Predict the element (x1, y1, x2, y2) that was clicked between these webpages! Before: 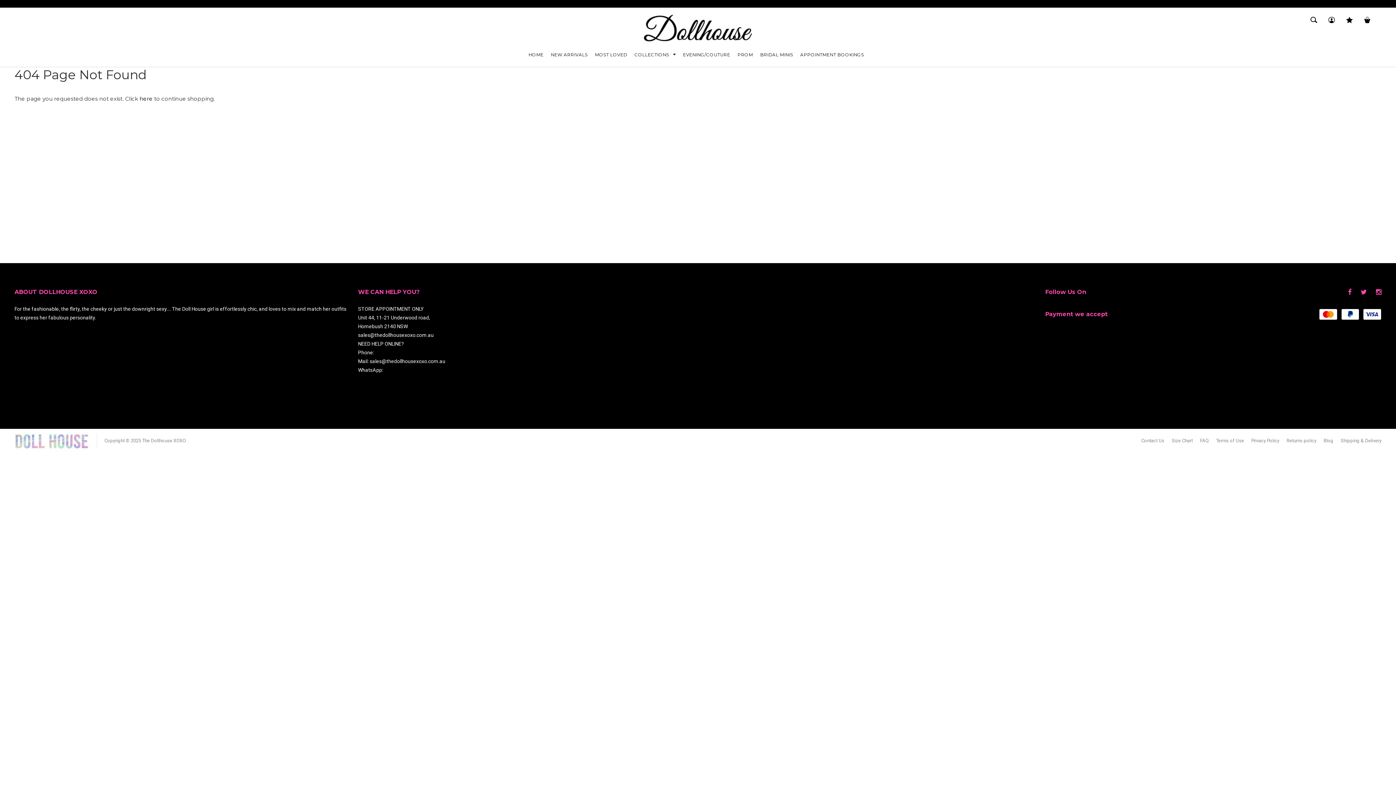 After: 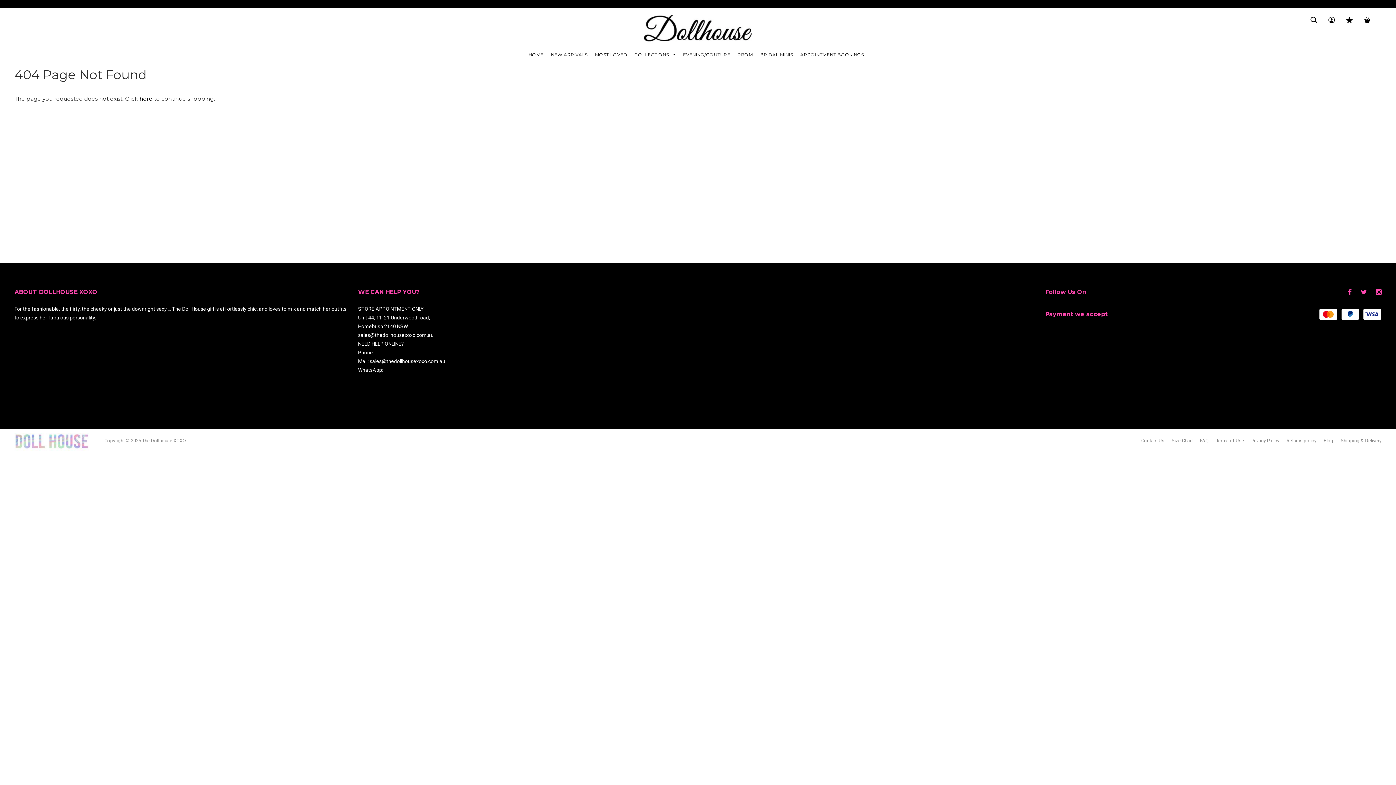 Action: bbox: (1346, 19, 1353, 26)